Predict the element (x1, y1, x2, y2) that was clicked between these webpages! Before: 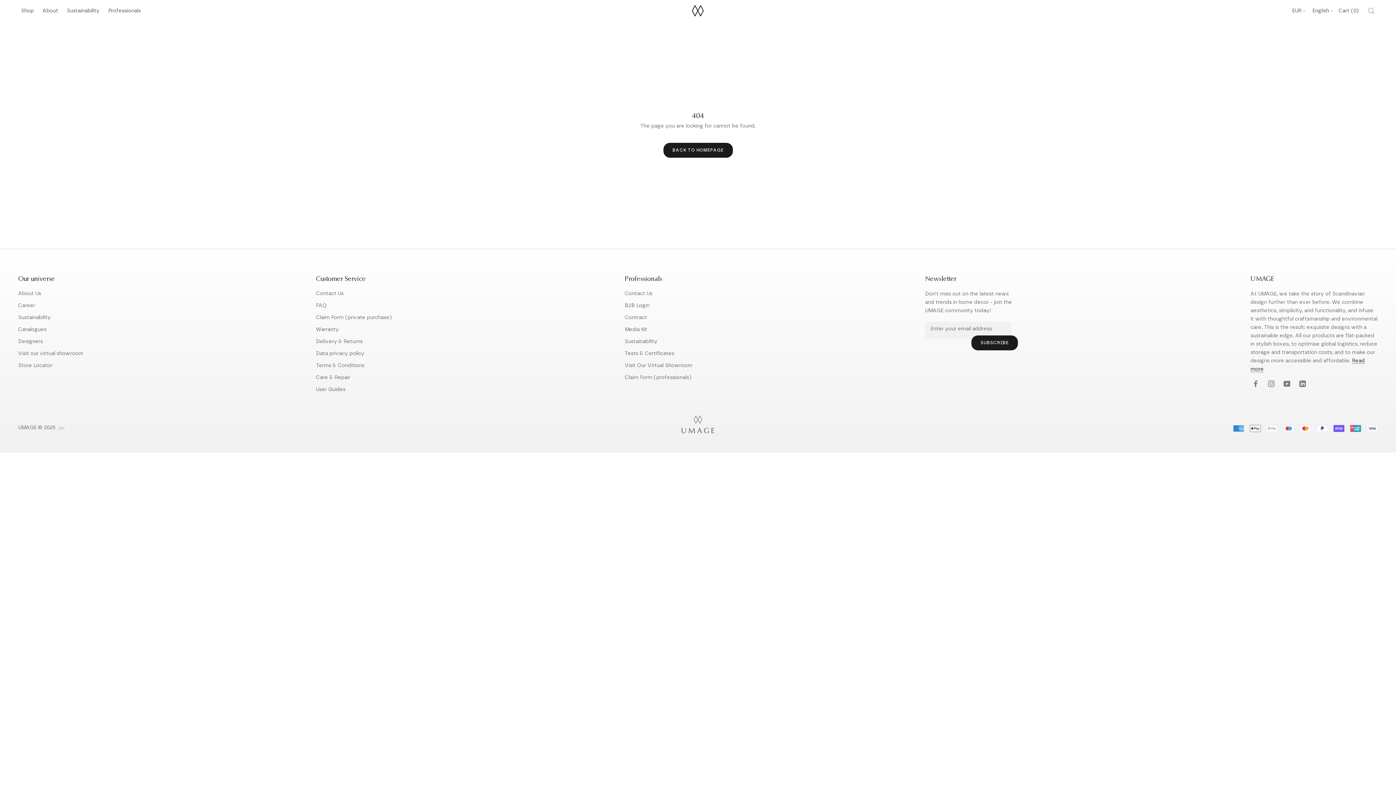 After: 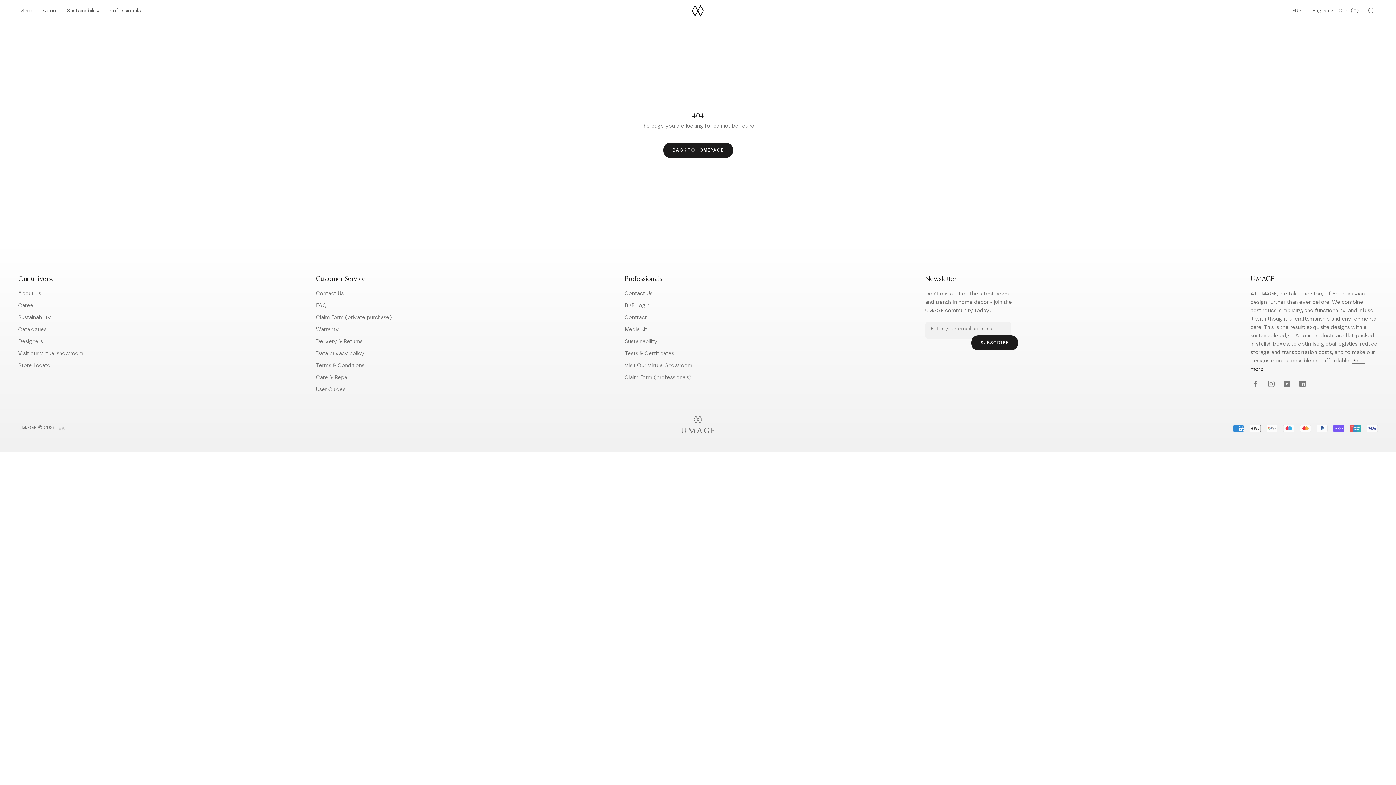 Action: bbox: (1266, 380, 1274, 388) label: Instagram